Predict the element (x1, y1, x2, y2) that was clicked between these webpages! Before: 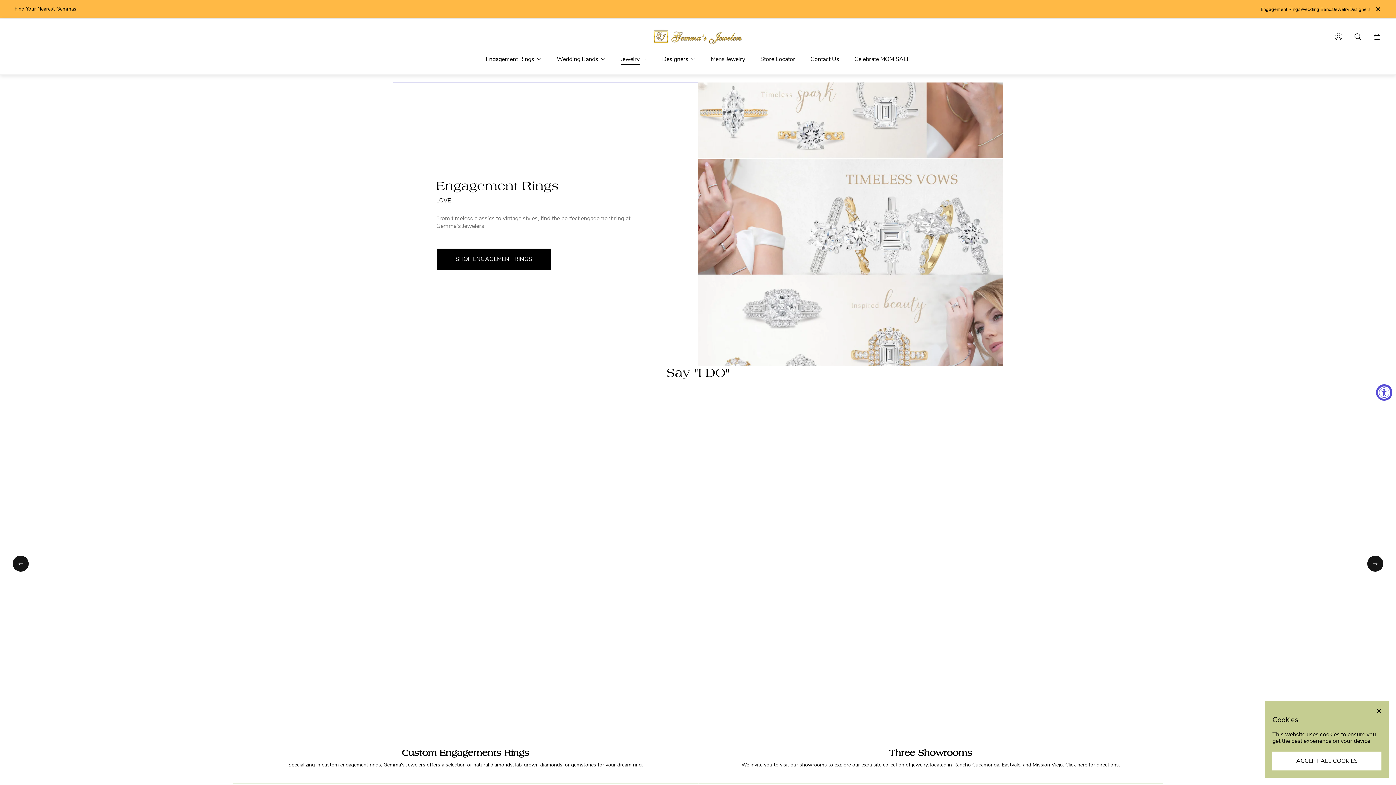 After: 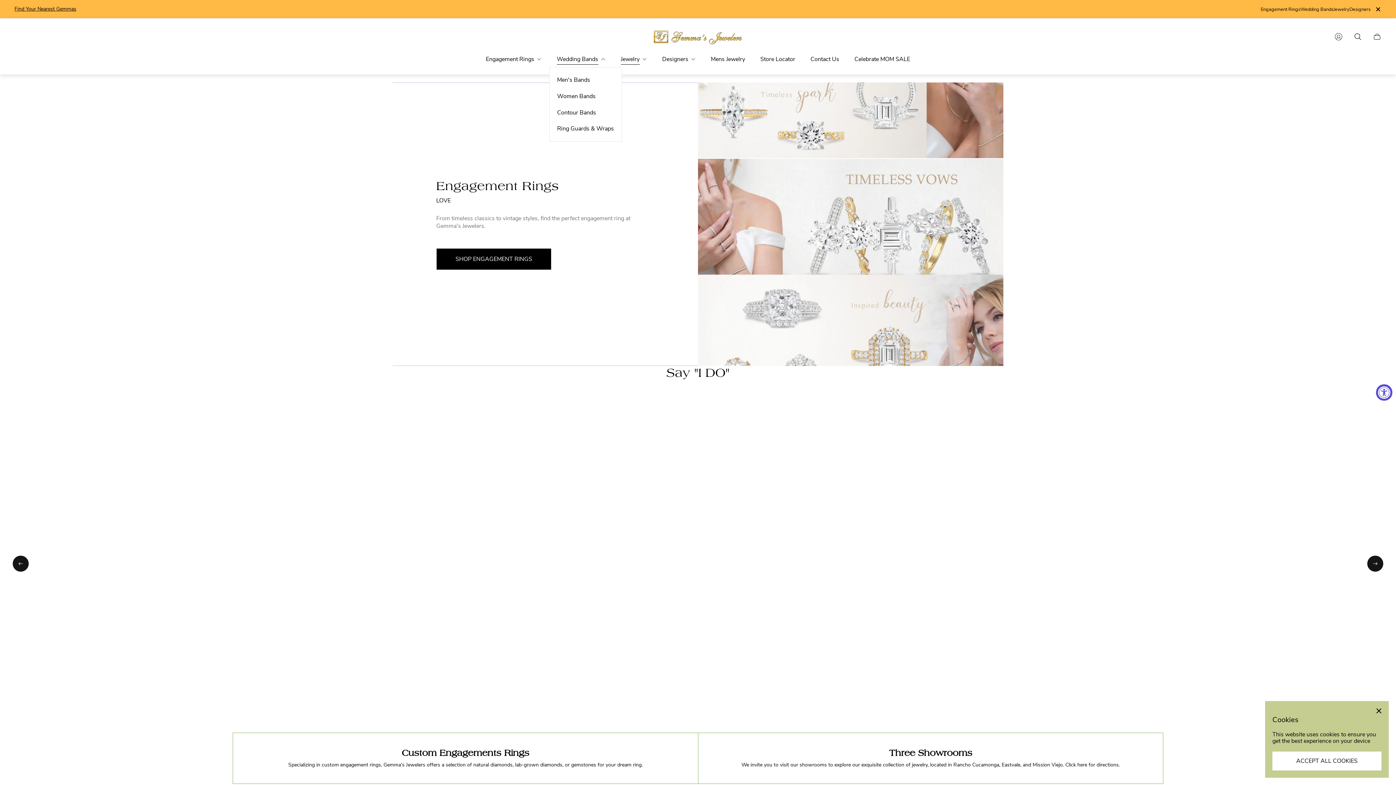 Action: label: Wedding Bands bbox: (549, 51, 613, 67)